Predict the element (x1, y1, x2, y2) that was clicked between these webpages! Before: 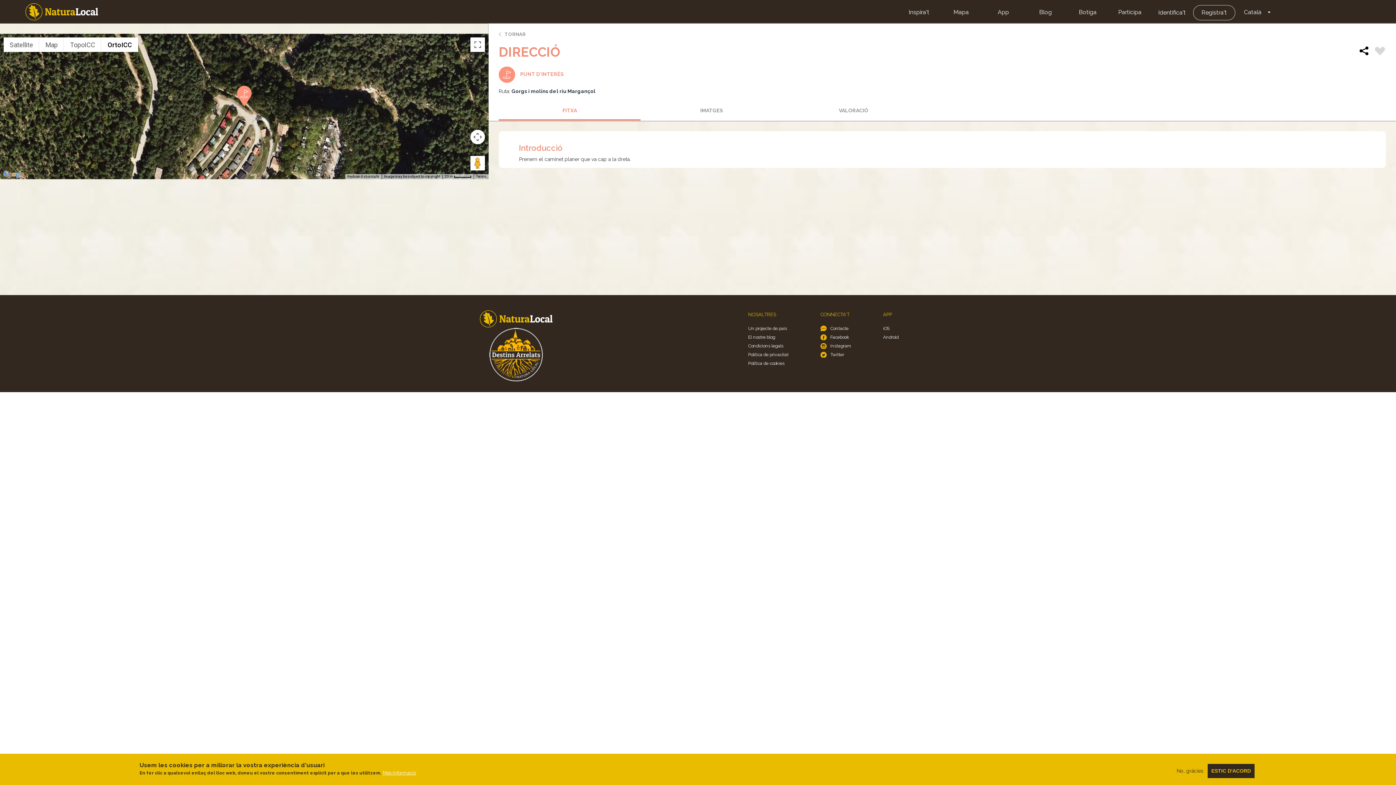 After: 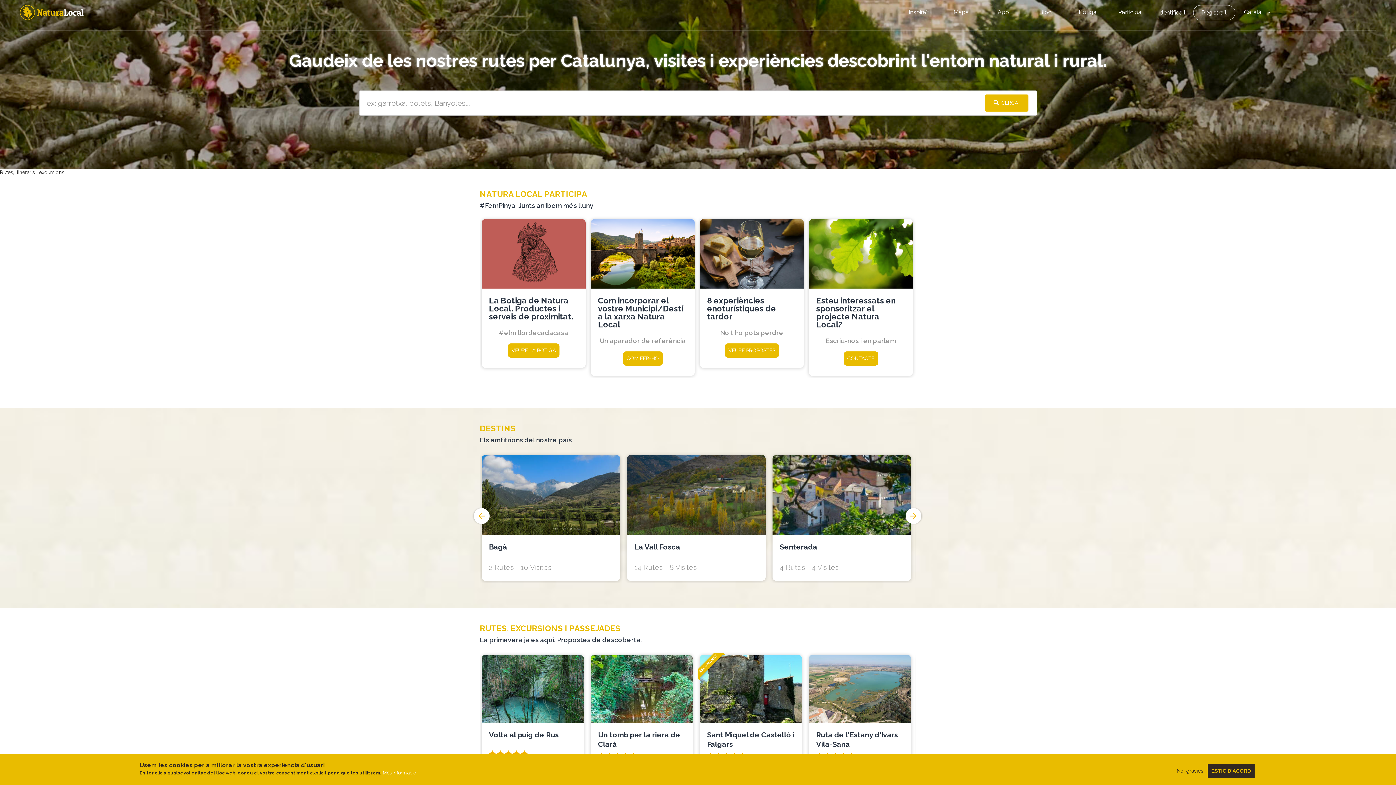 Action: bbox: (25, 3, 98, 20) label: Home